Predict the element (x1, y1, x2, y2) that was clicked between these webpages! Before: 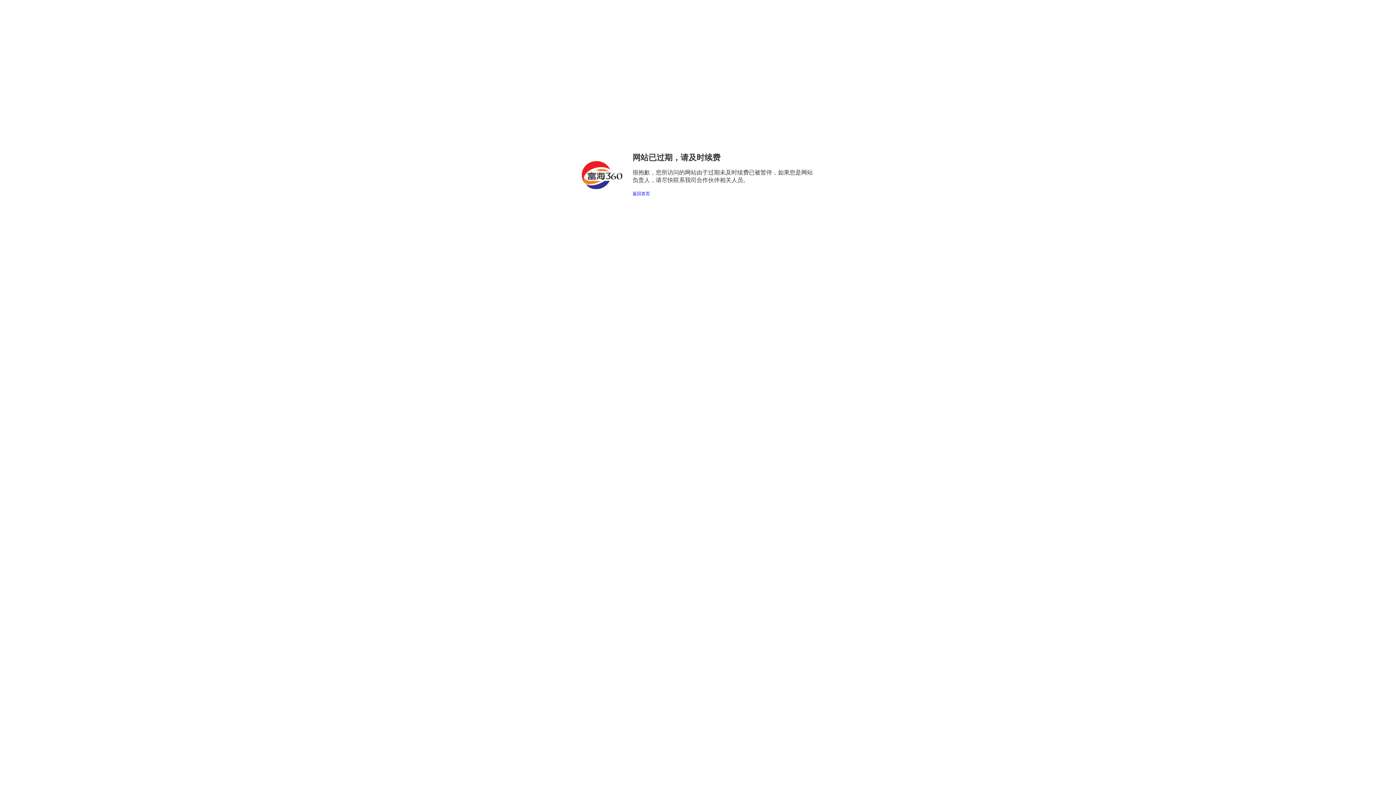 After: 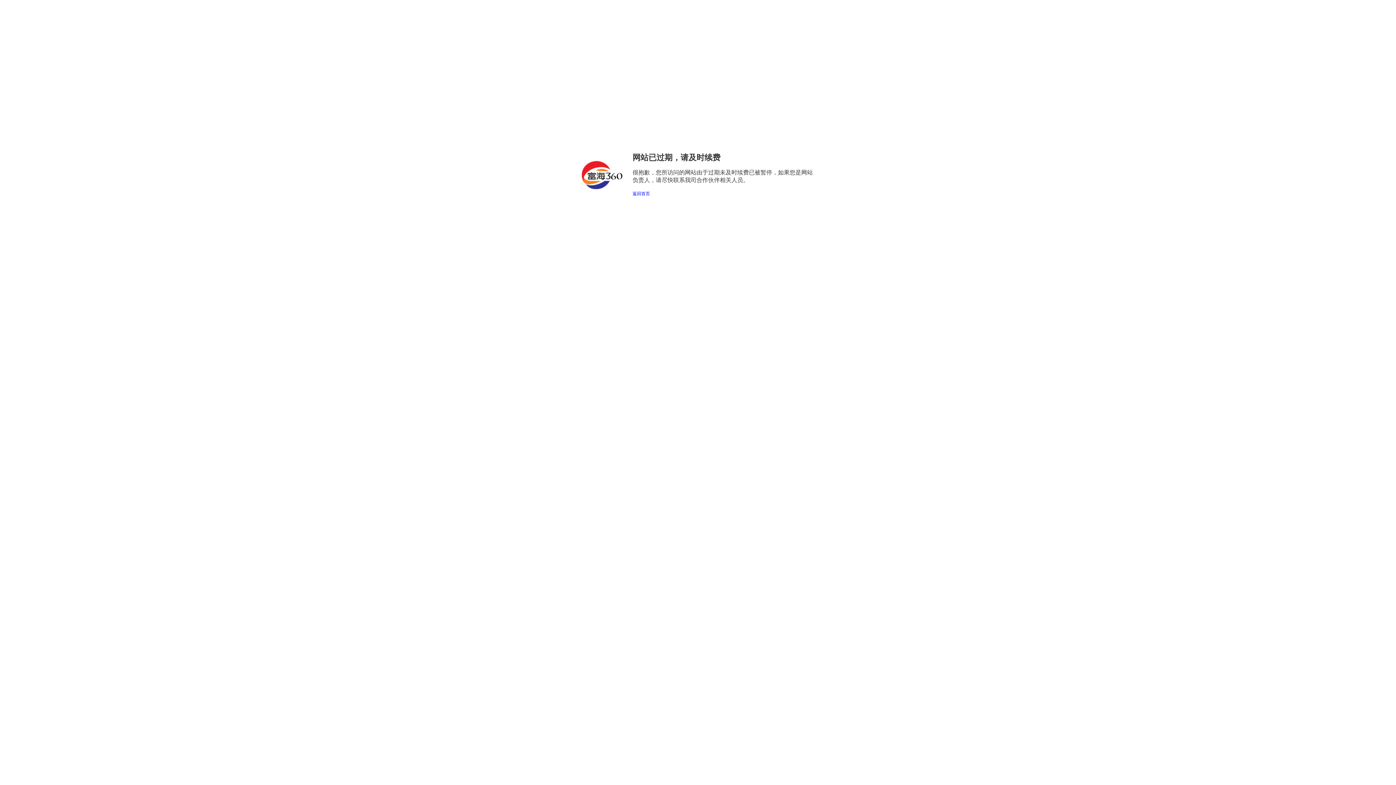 Action: bbox: (632, 191, 650, 196) label: 返回首页